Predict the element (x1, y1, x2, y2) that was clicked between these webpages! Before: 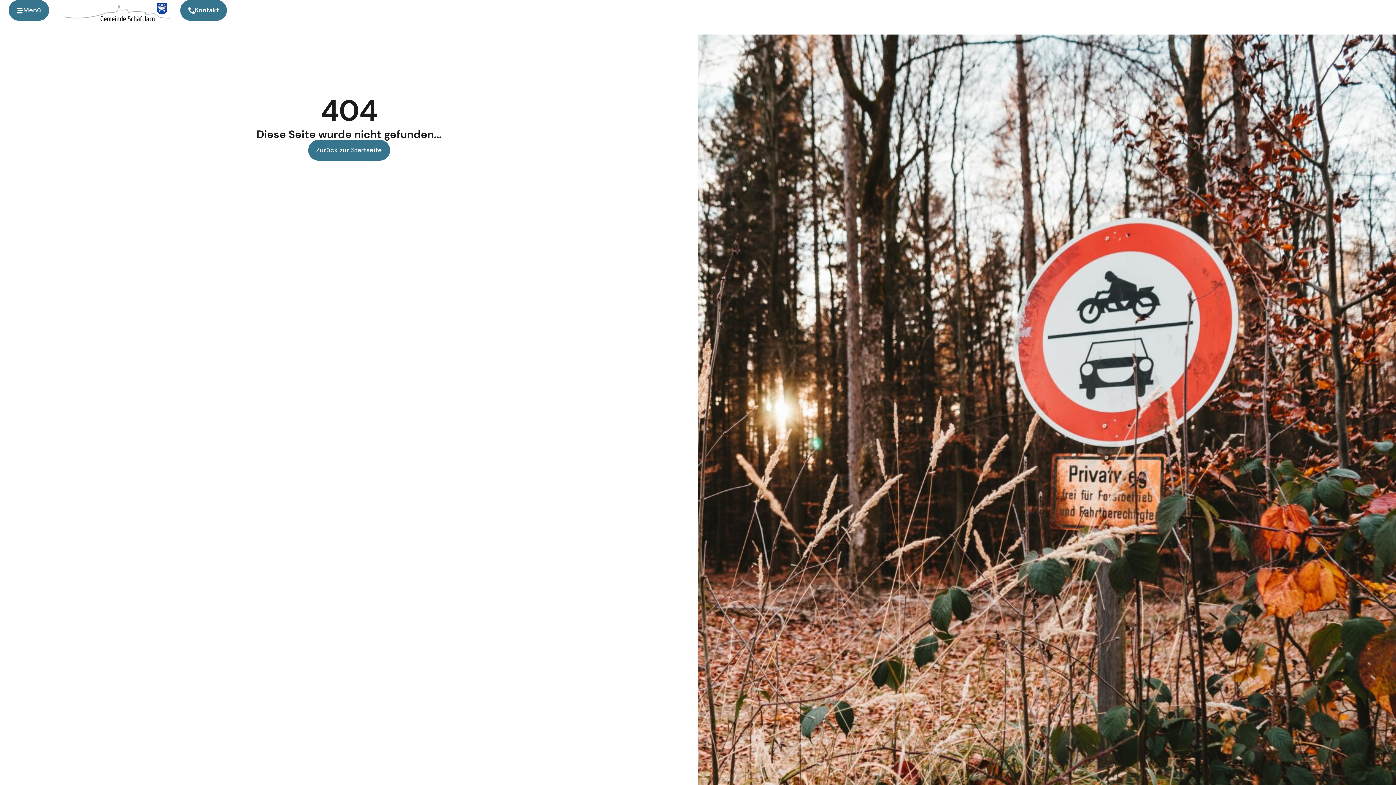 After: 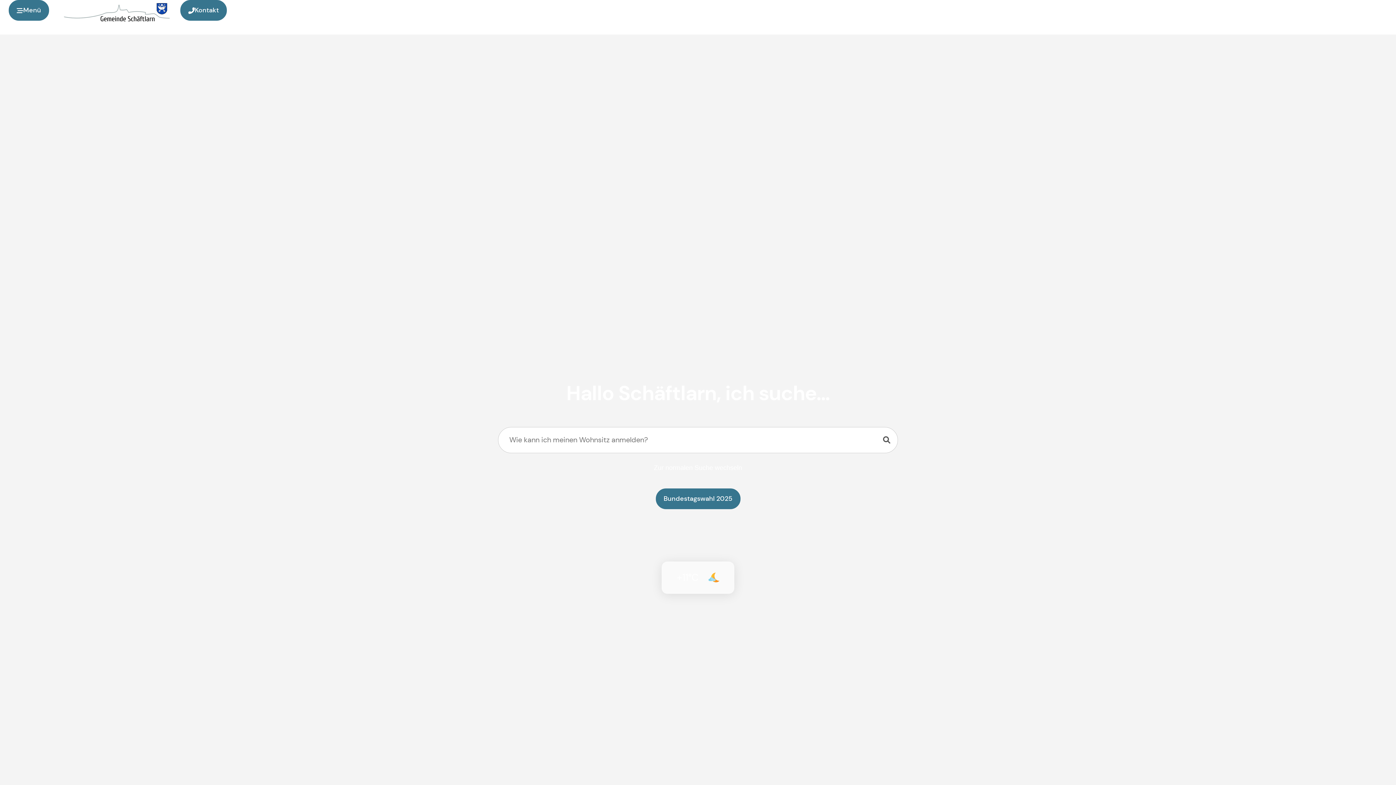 Action: bbox: (308, 140, 390, 160) label: Zurück zur Startseite